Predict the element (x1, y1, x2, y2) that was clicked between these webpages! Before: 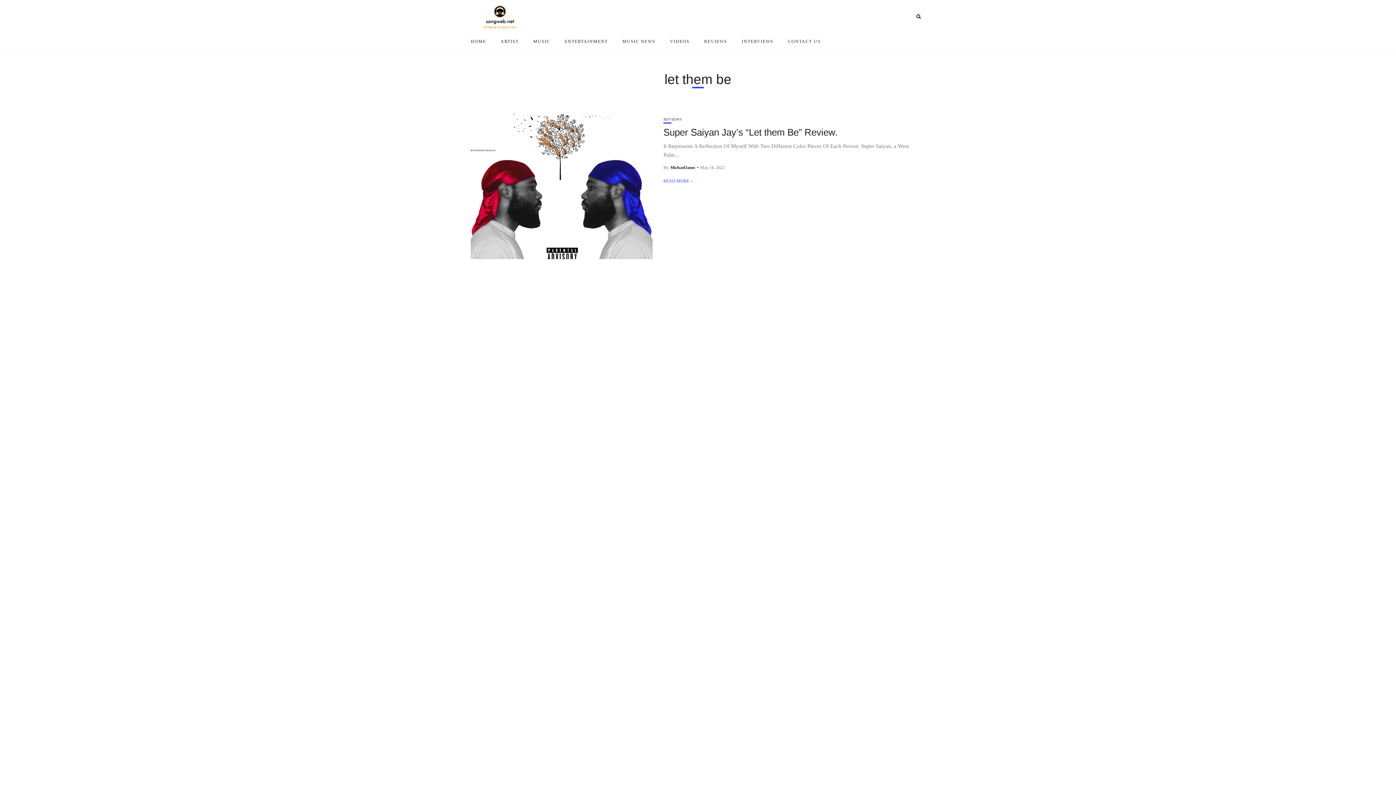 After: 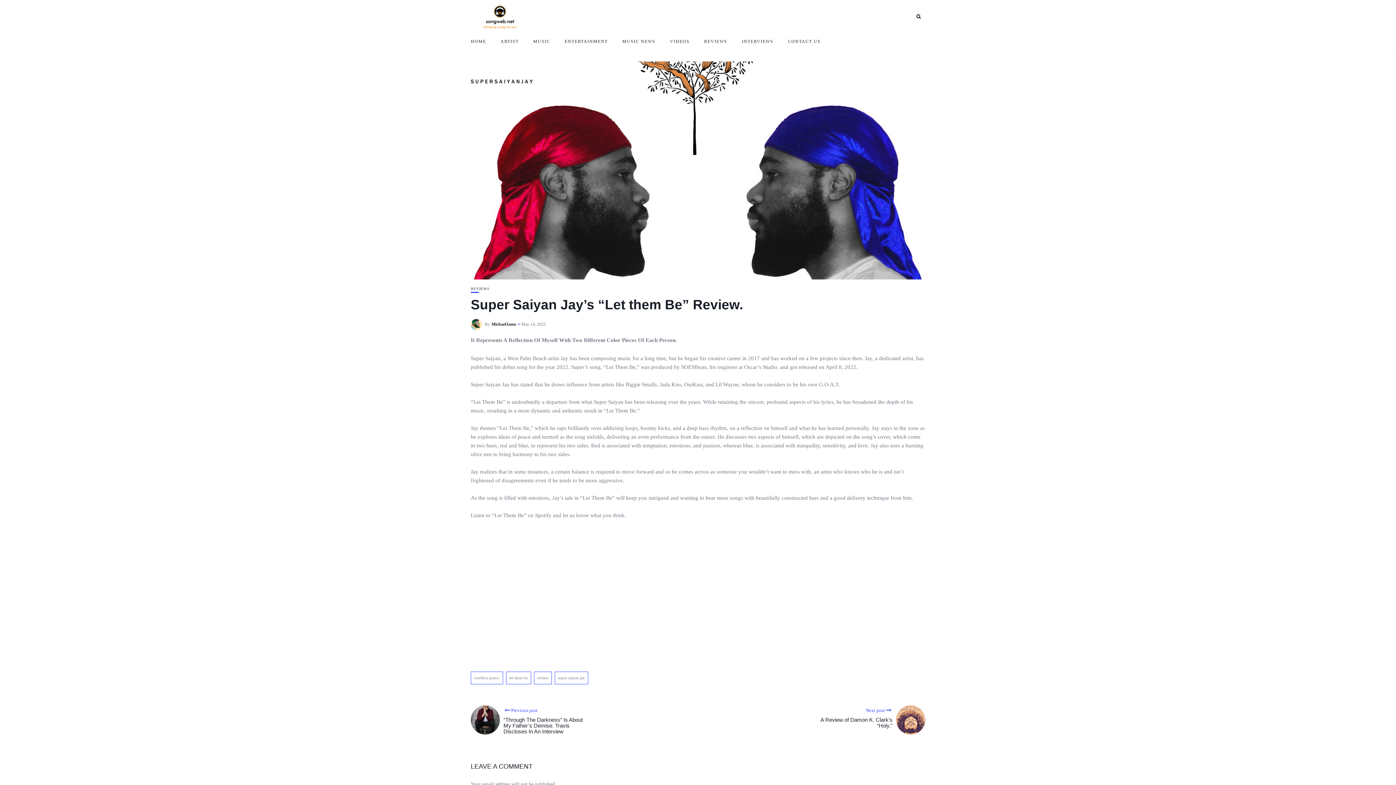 Action: bbox: (663, 178, 689, 183) label: READ MORE